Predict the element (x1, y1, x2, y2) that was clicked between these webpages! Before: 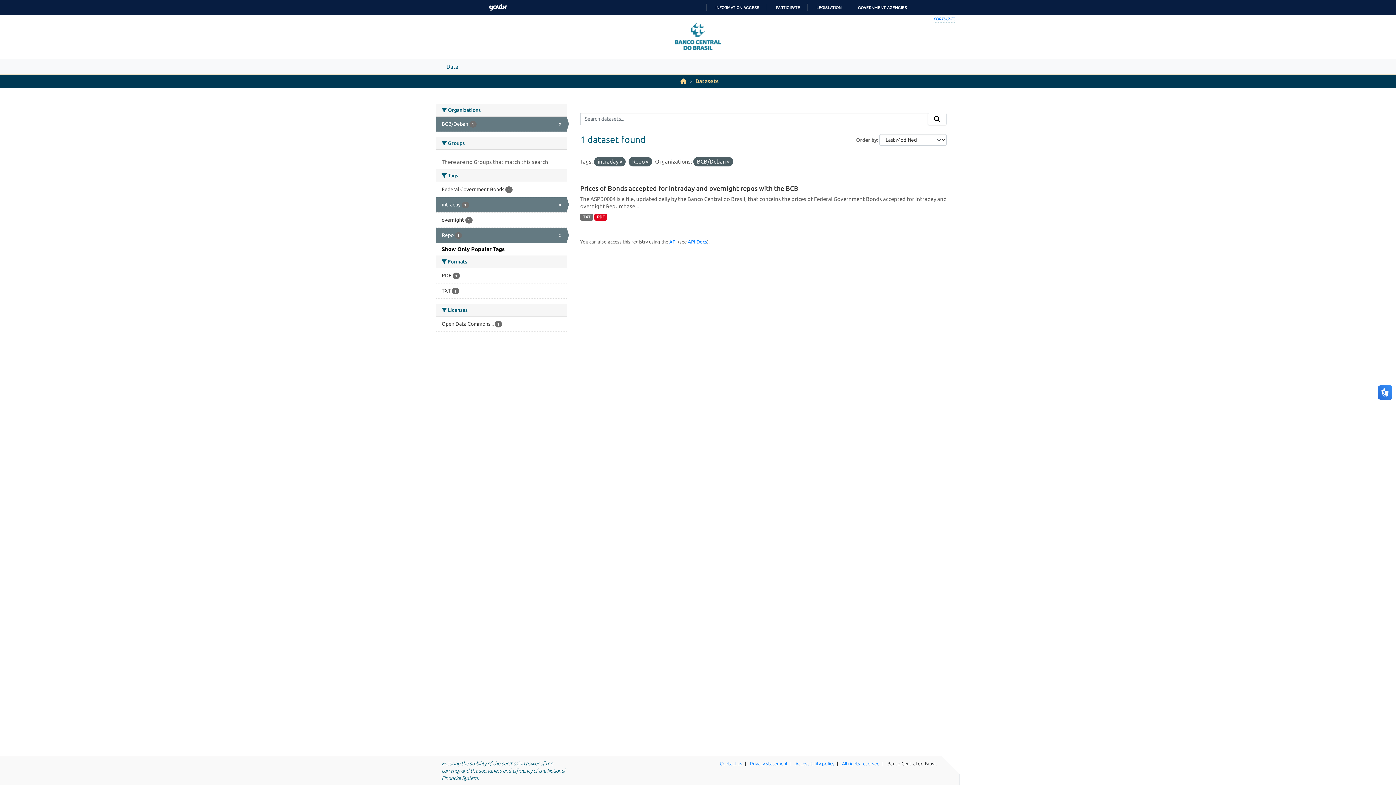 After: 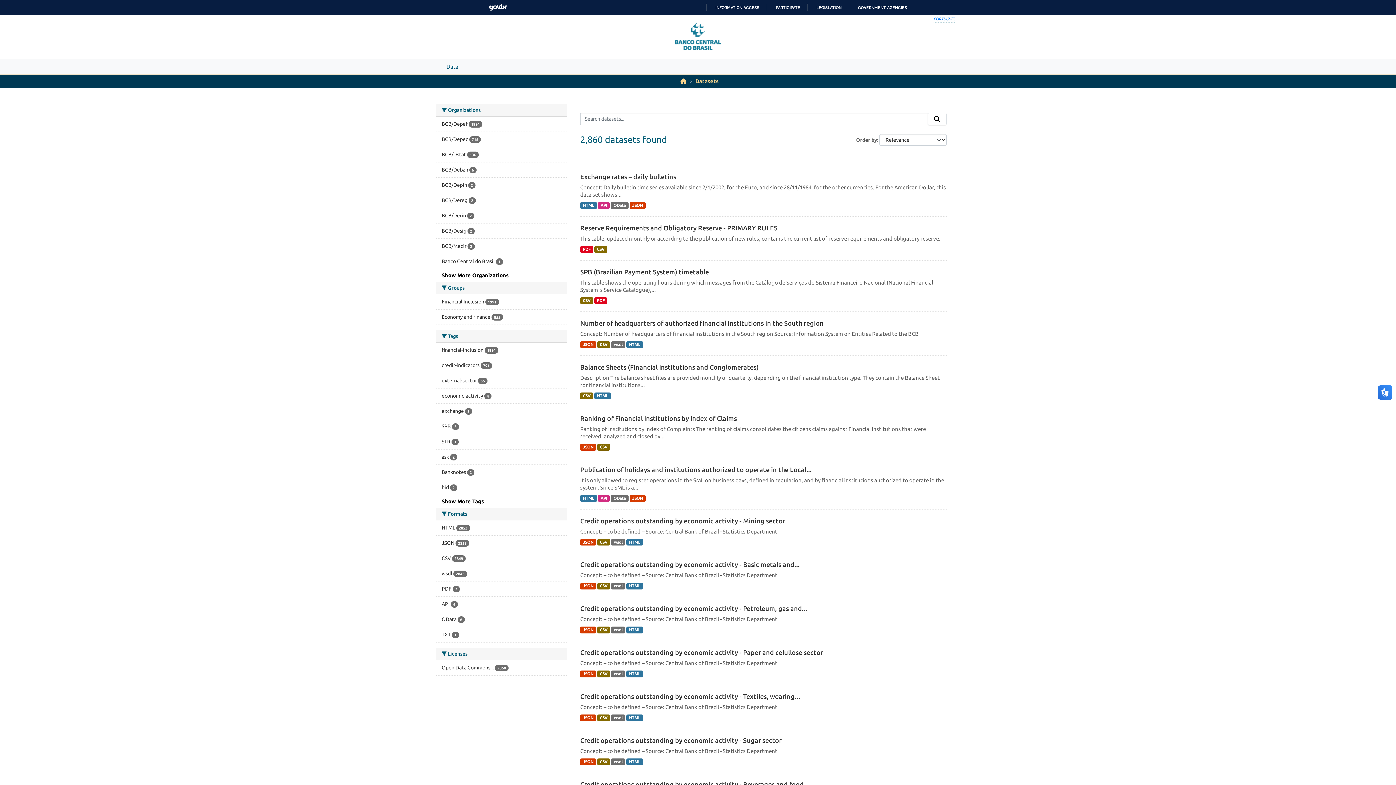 Action: bbox: (440, 59, 464, 74) label: Data